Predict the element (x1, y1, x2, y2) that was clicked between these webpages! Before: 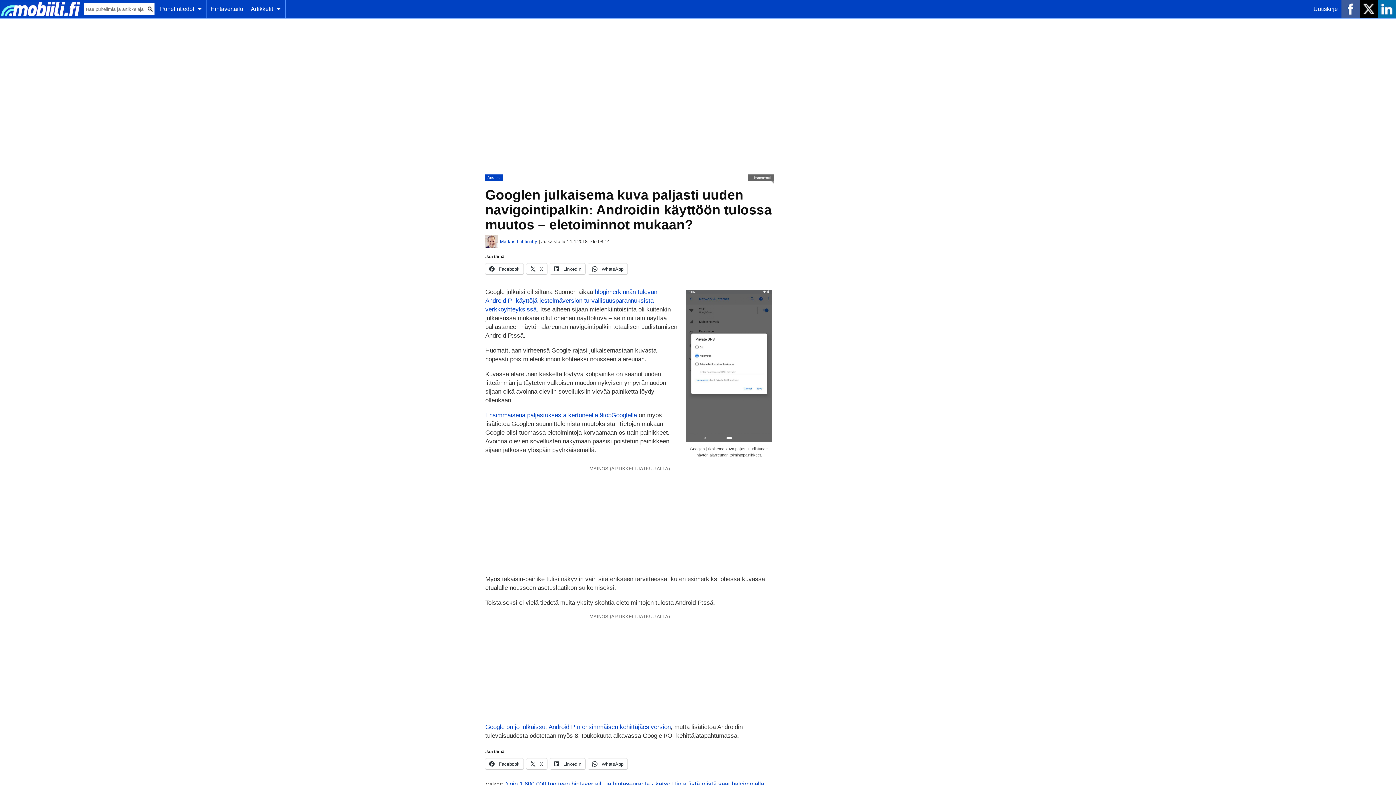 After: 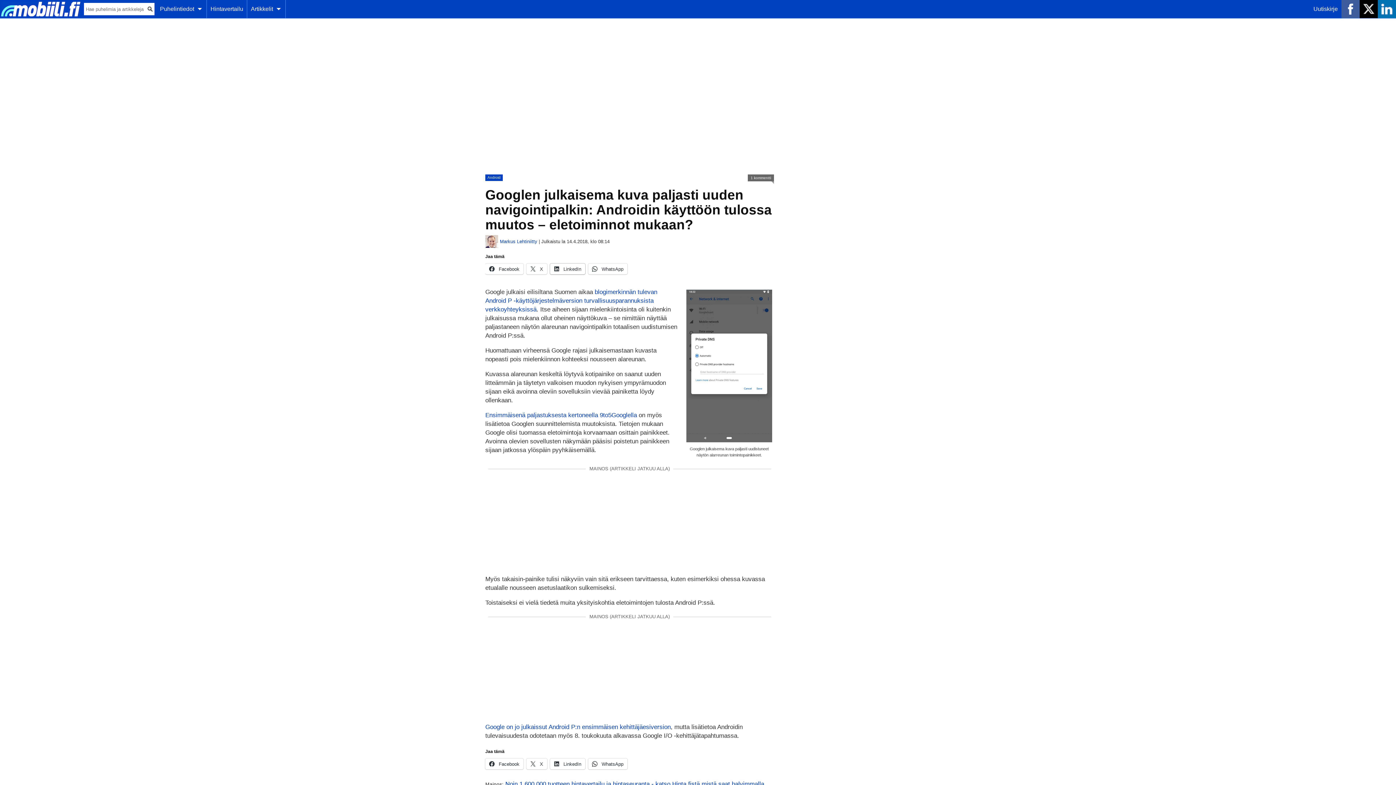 Action: label:  LinkedIn bbox: (550, 263, 585, 274)